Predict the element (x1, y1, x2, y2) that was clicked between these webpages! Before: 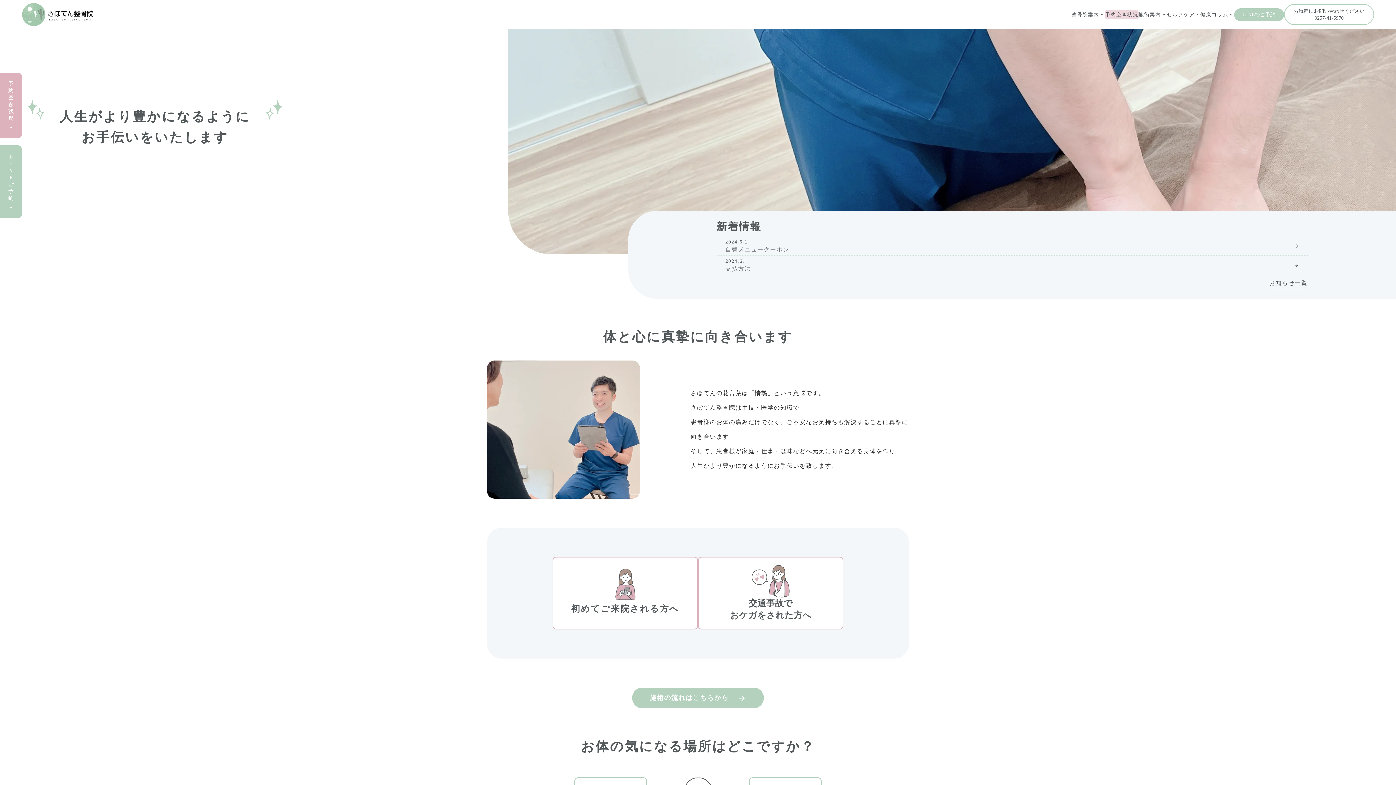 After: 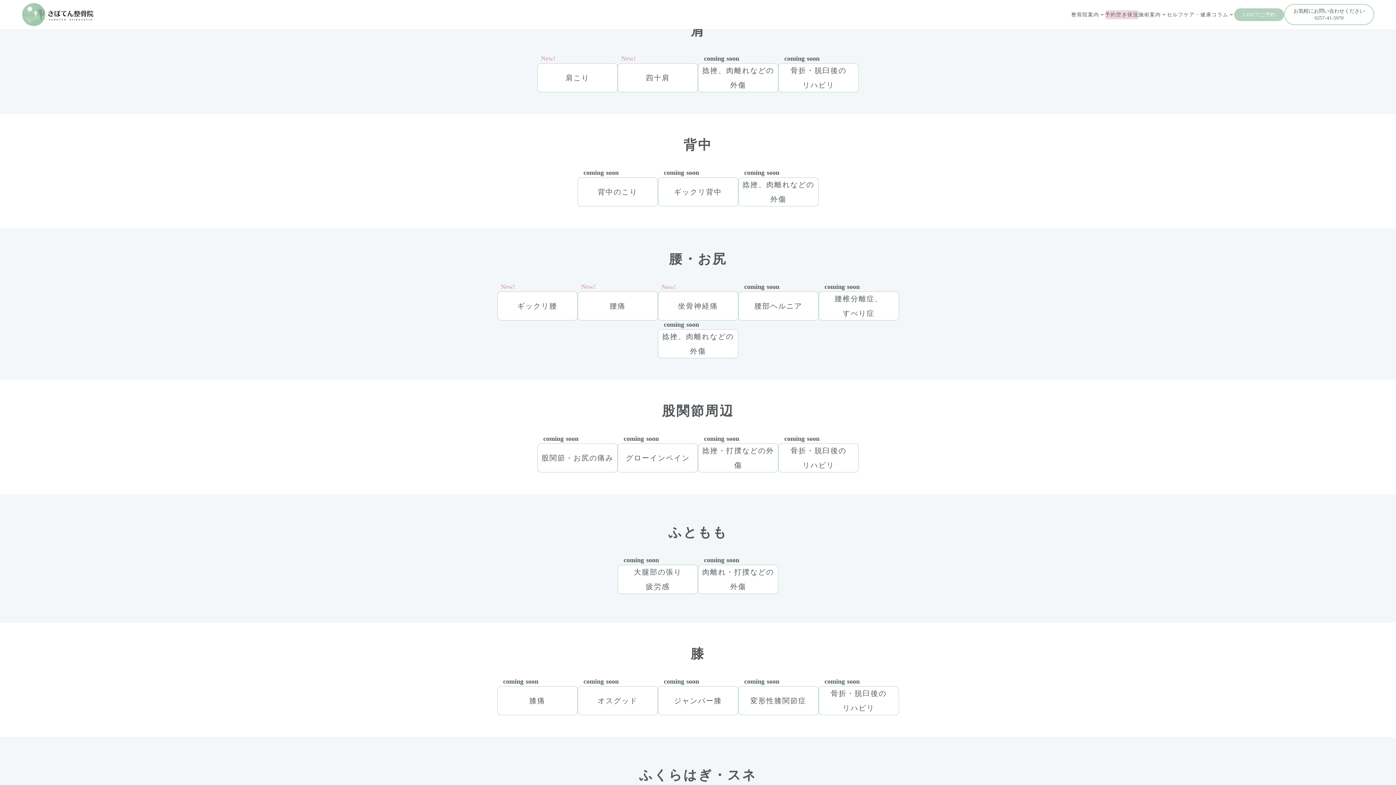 Action: bbox: (749, 739, 821, 761) label: 肩